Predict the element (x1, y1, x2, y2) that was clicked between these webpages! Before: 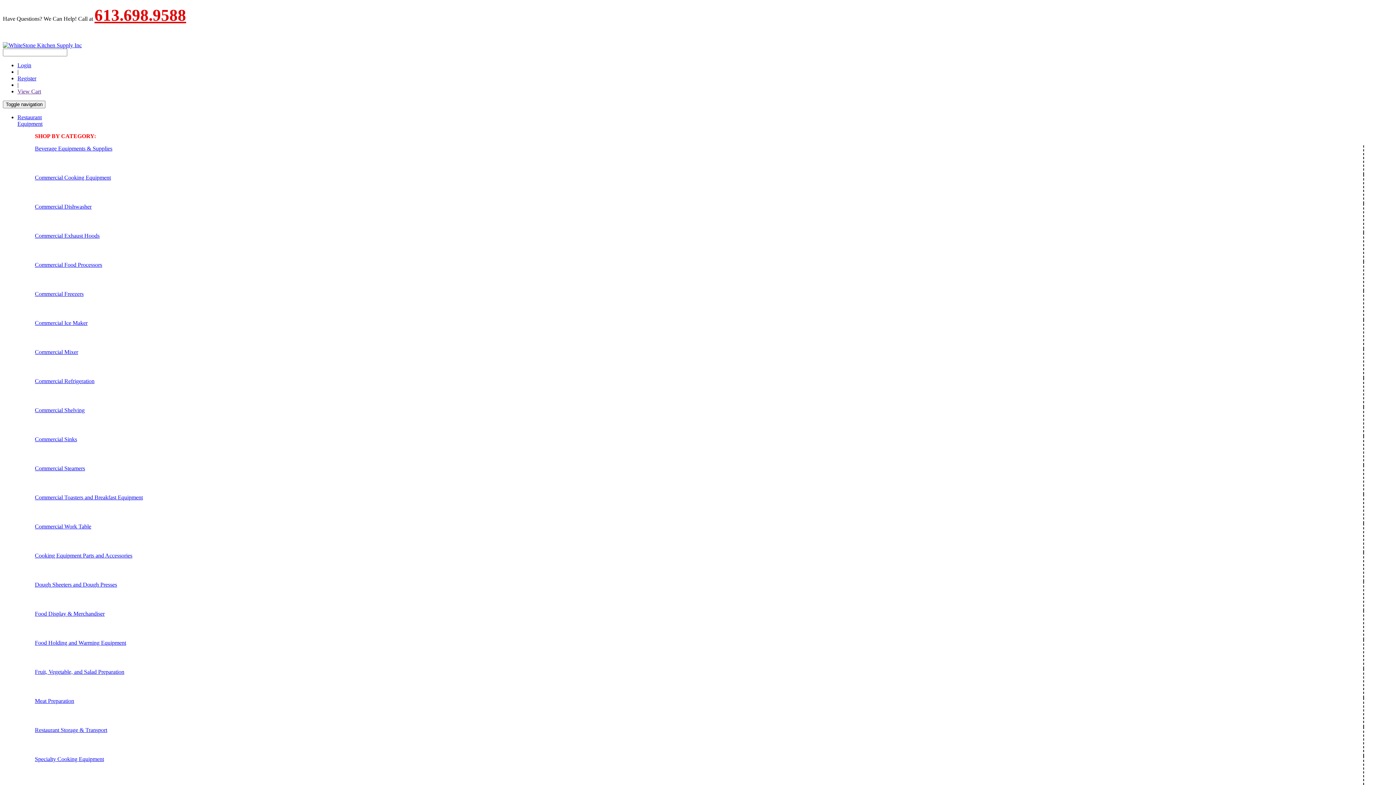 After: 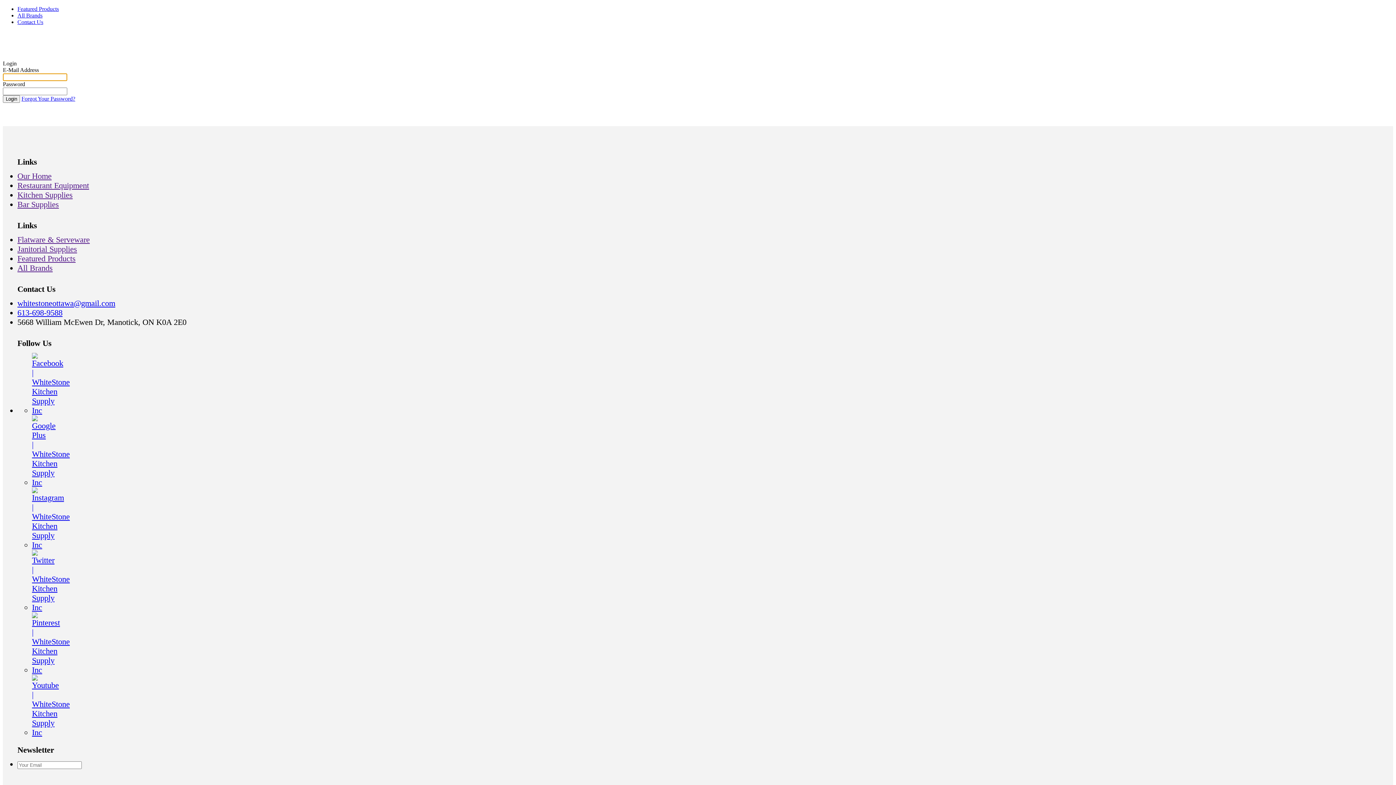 Action: bbox: (17, 62, 31, 68) label: Login